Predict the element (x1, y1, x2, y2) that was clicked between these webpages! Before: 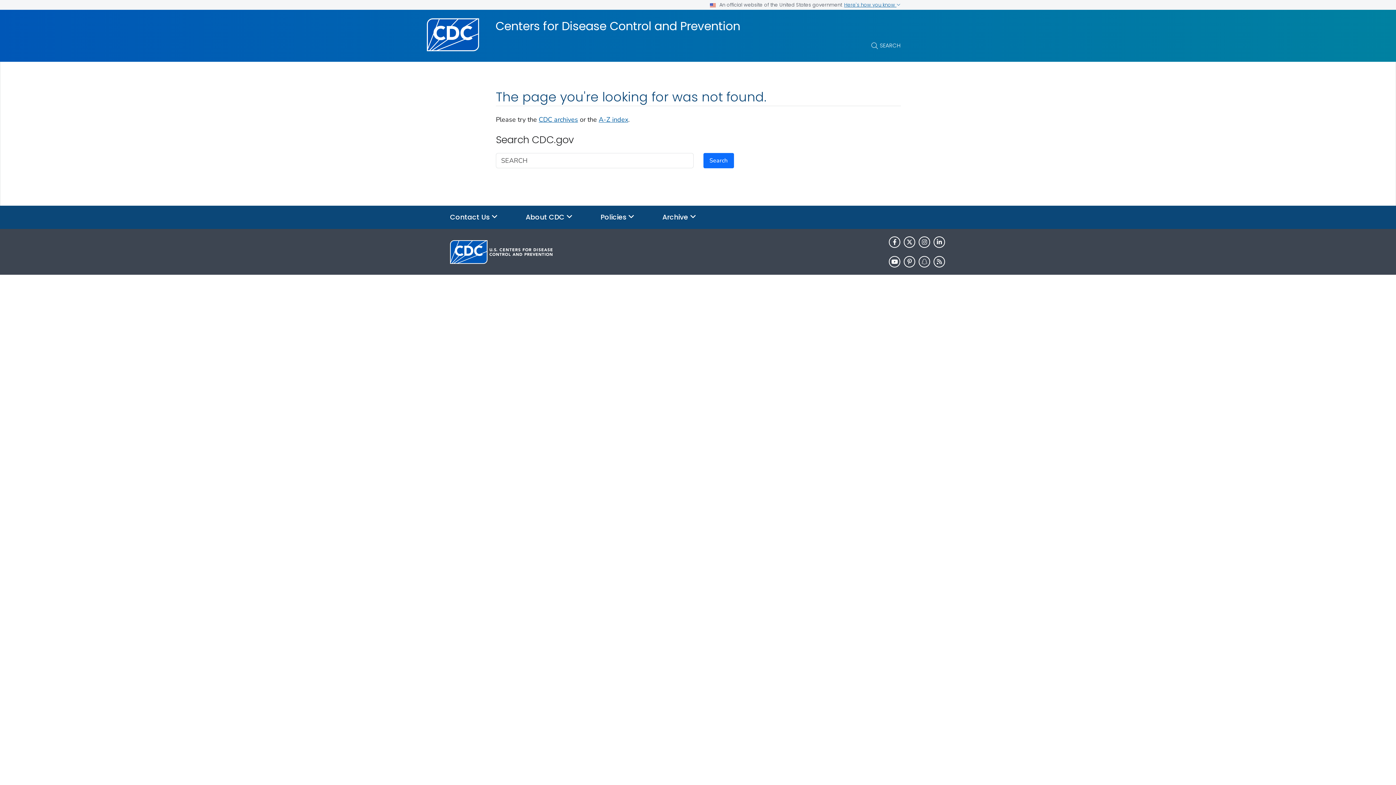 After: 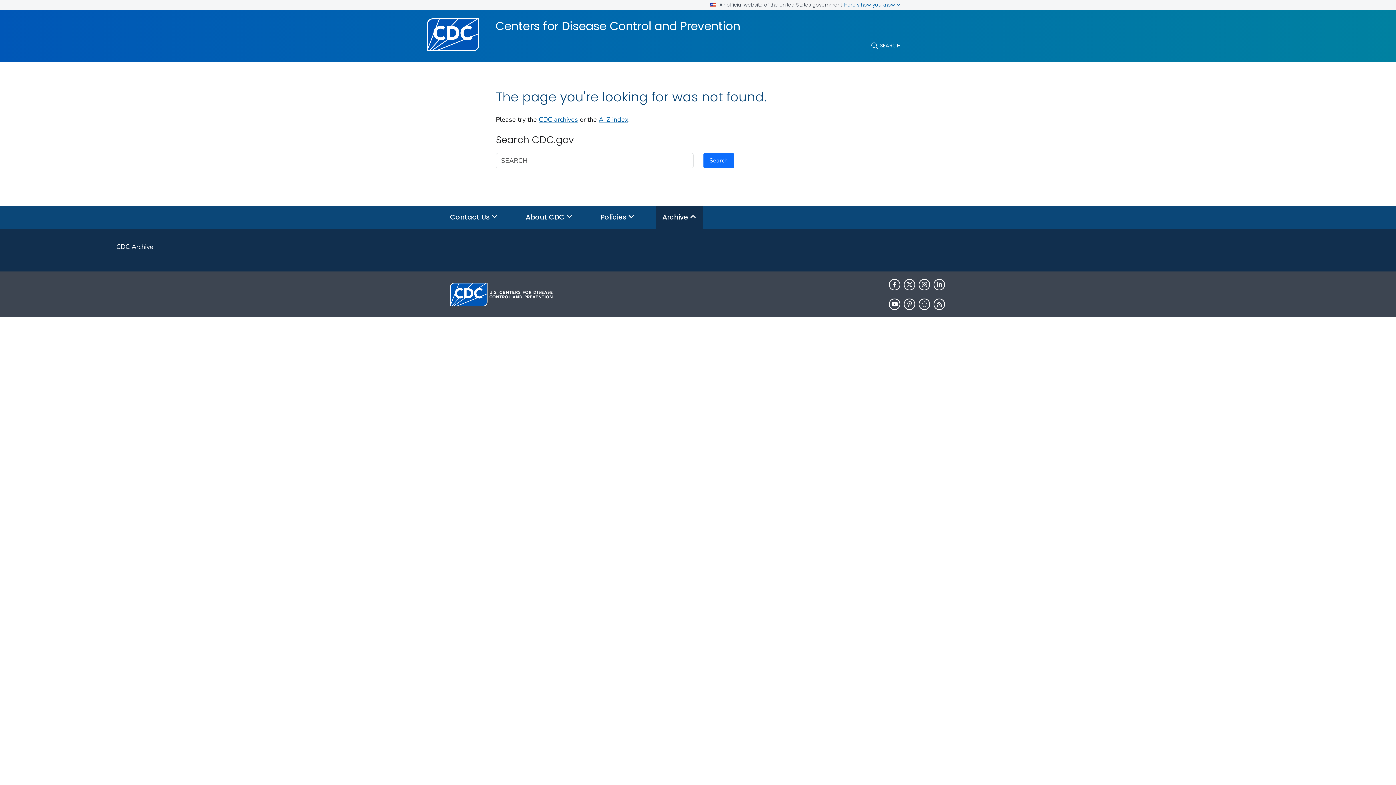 Action: label: Archive  bbox: (656, 205, 702, 229)